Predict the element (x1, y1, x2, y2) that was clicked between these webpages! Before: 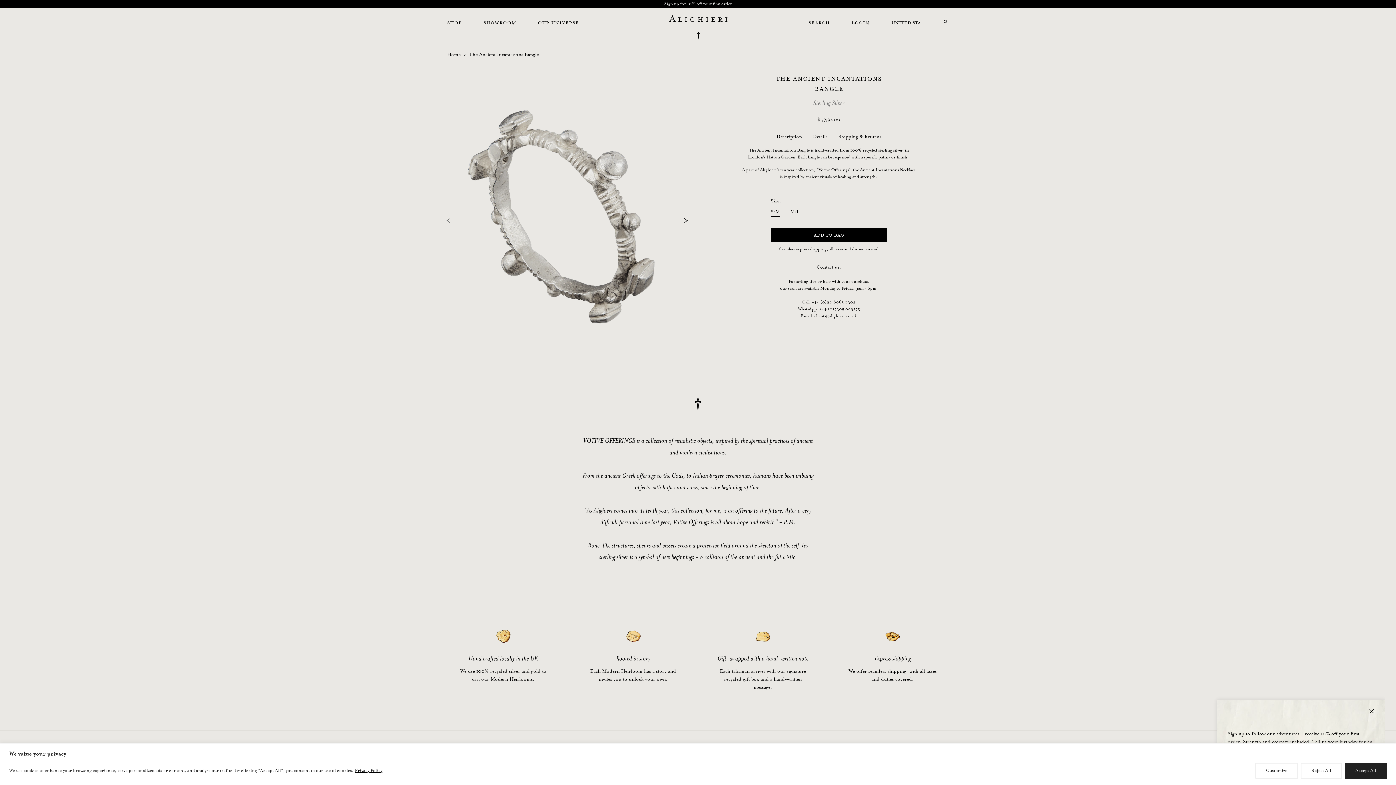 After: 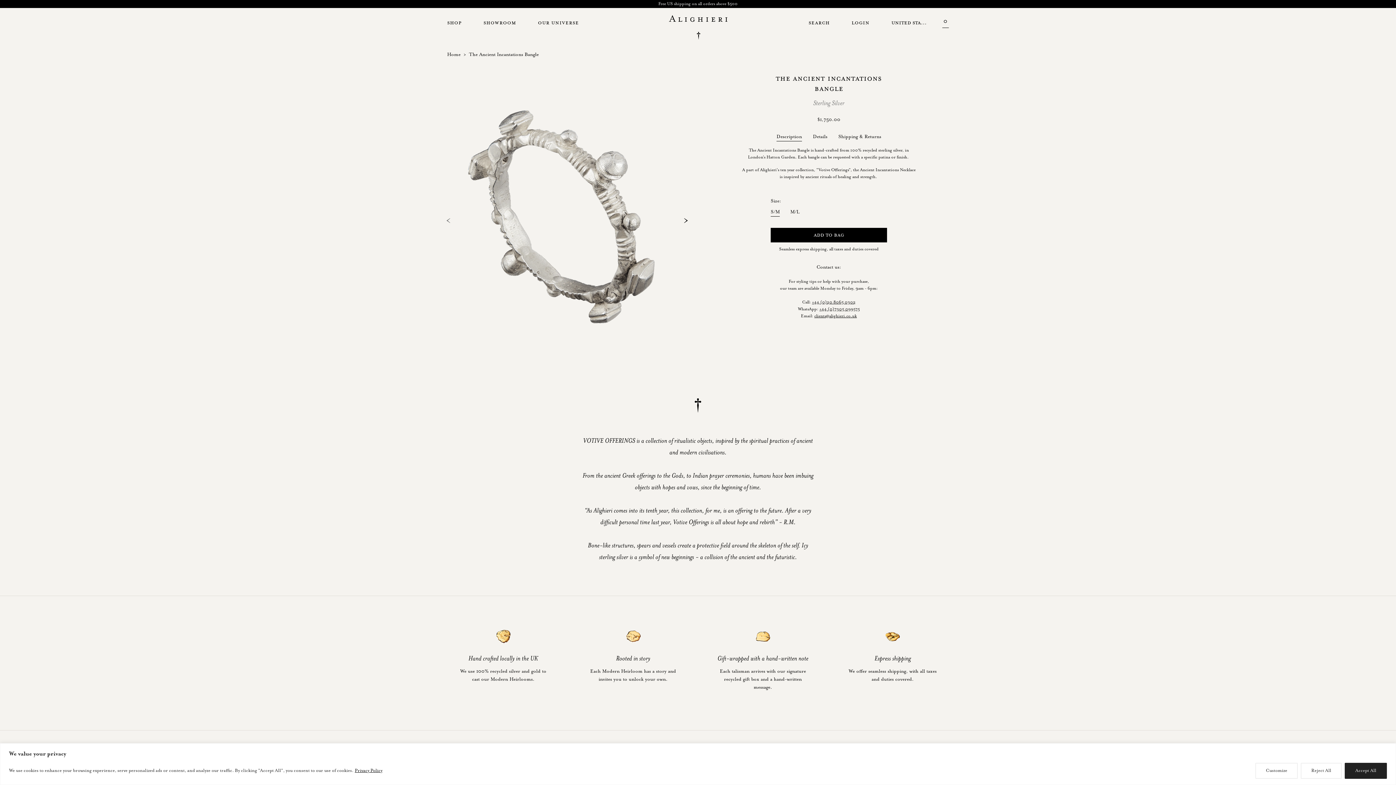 Action: label: Close bbox: (1366, 706, 1377, 717)